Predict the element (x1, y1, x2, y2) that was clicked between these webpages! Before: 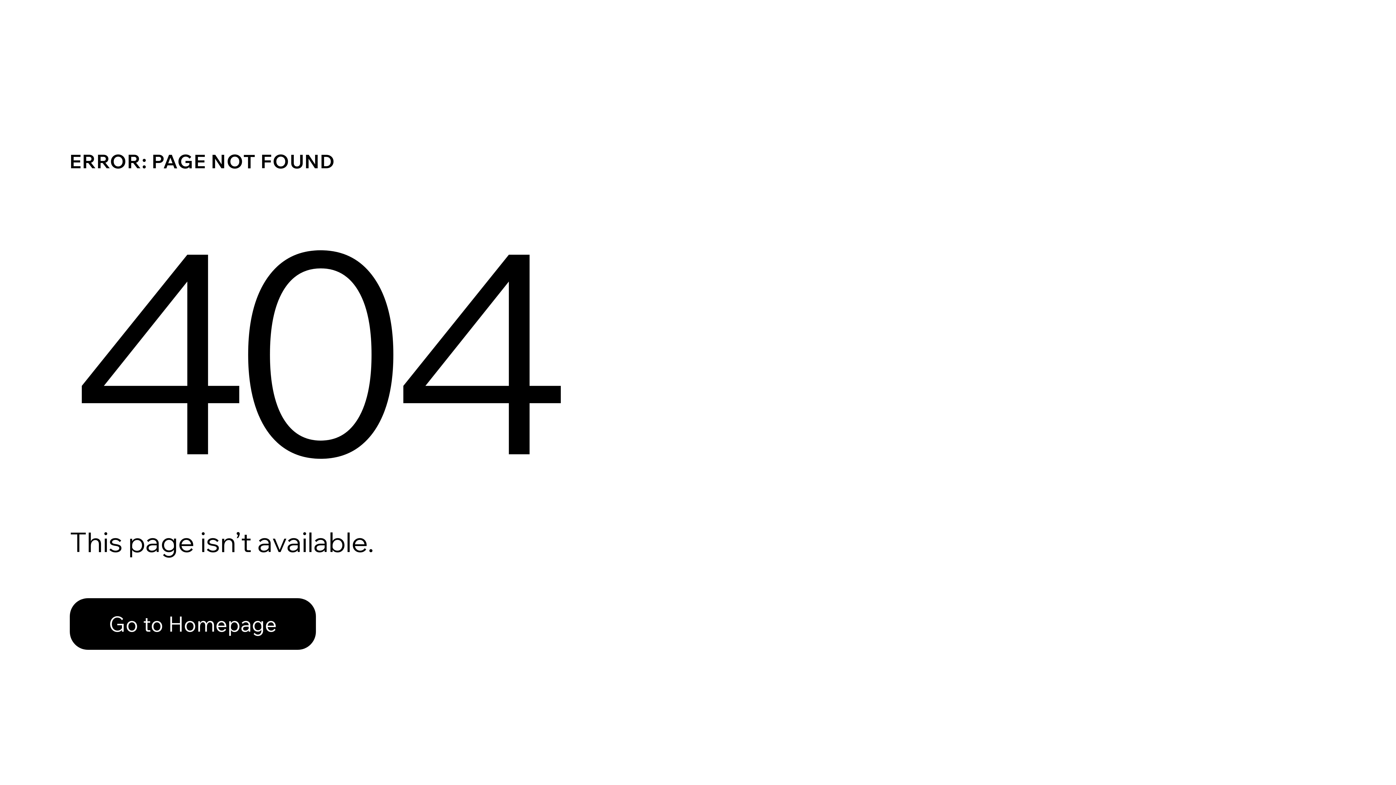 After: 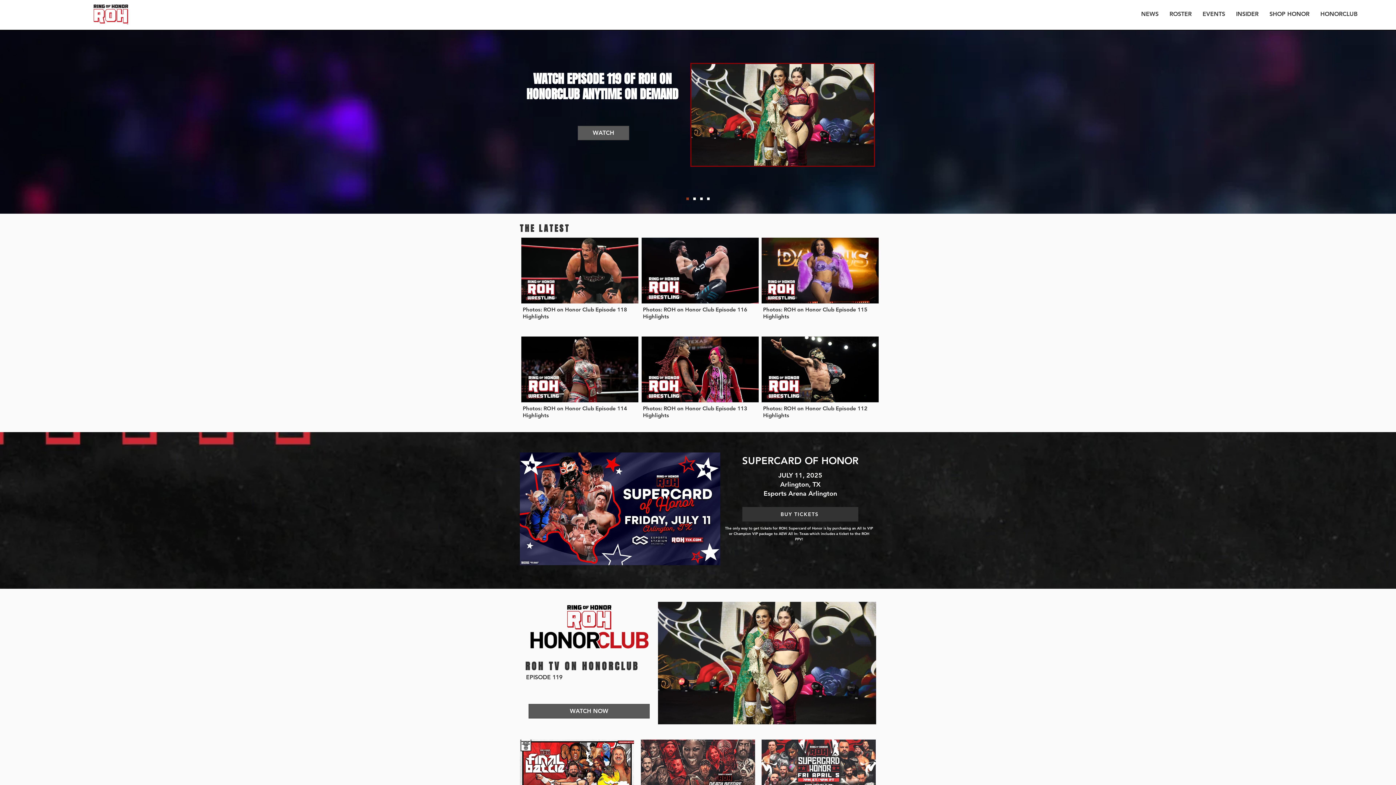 Action: label: Go to Homepage bbox: (69, 598, 316, 650)